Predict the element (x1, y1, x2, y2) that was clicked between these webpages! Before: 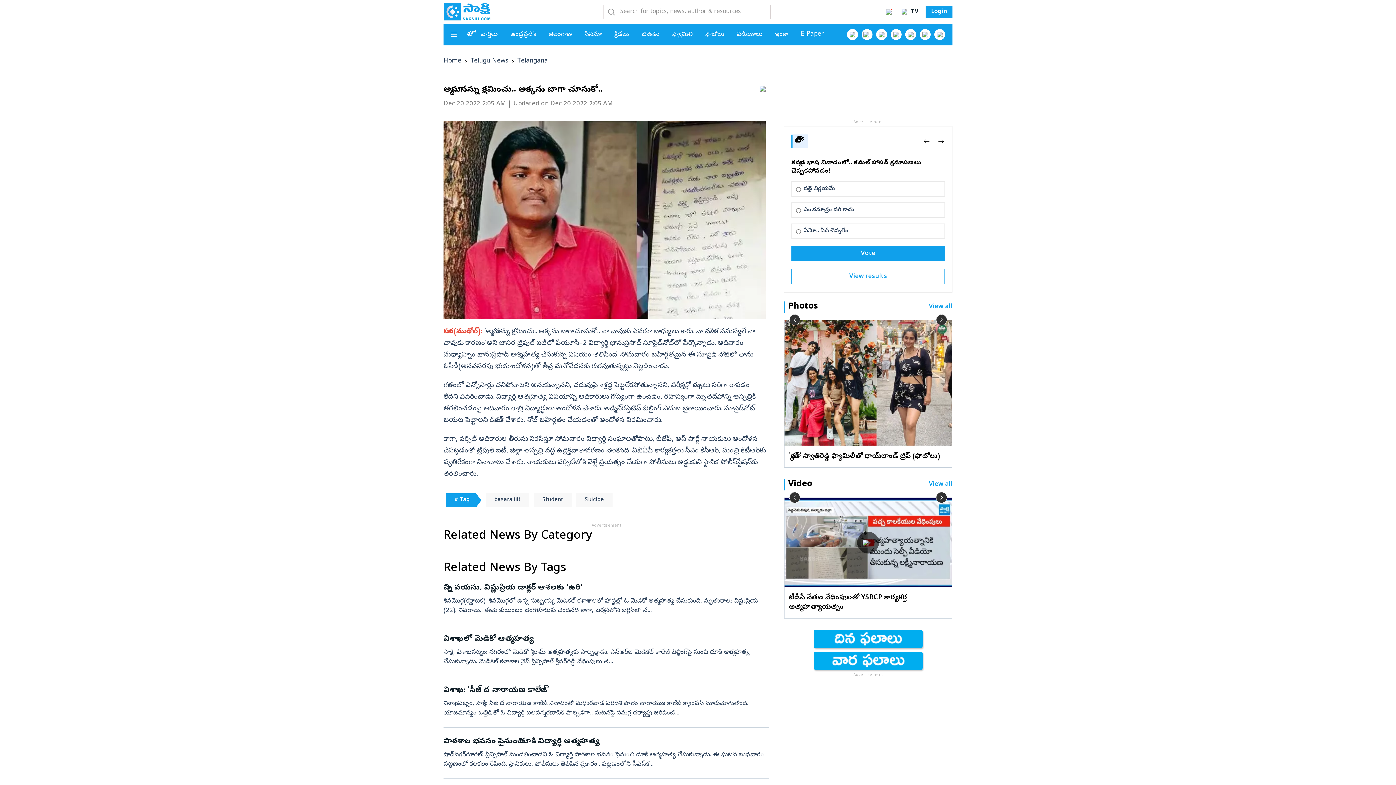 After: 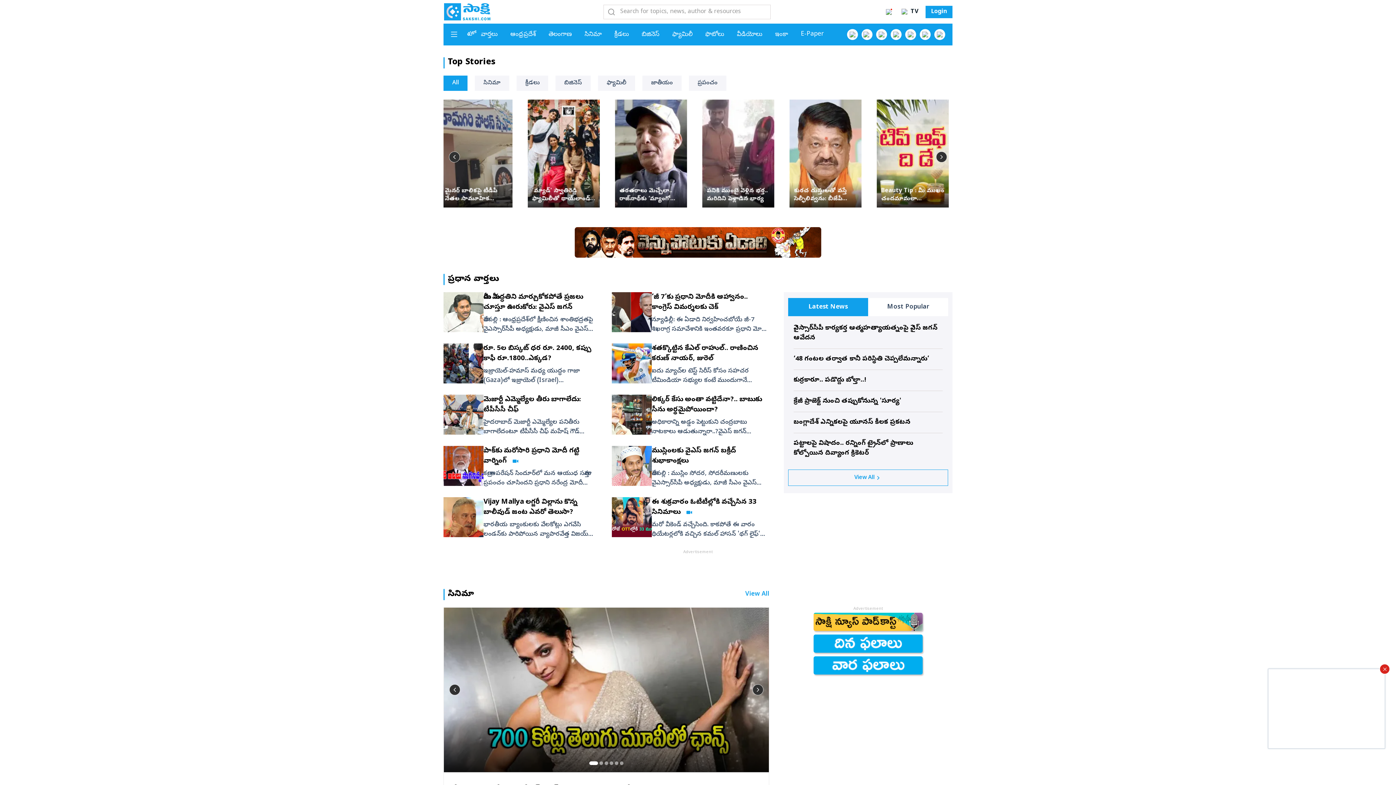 Action: label: Login bbox: (925, 5, 952, 18)